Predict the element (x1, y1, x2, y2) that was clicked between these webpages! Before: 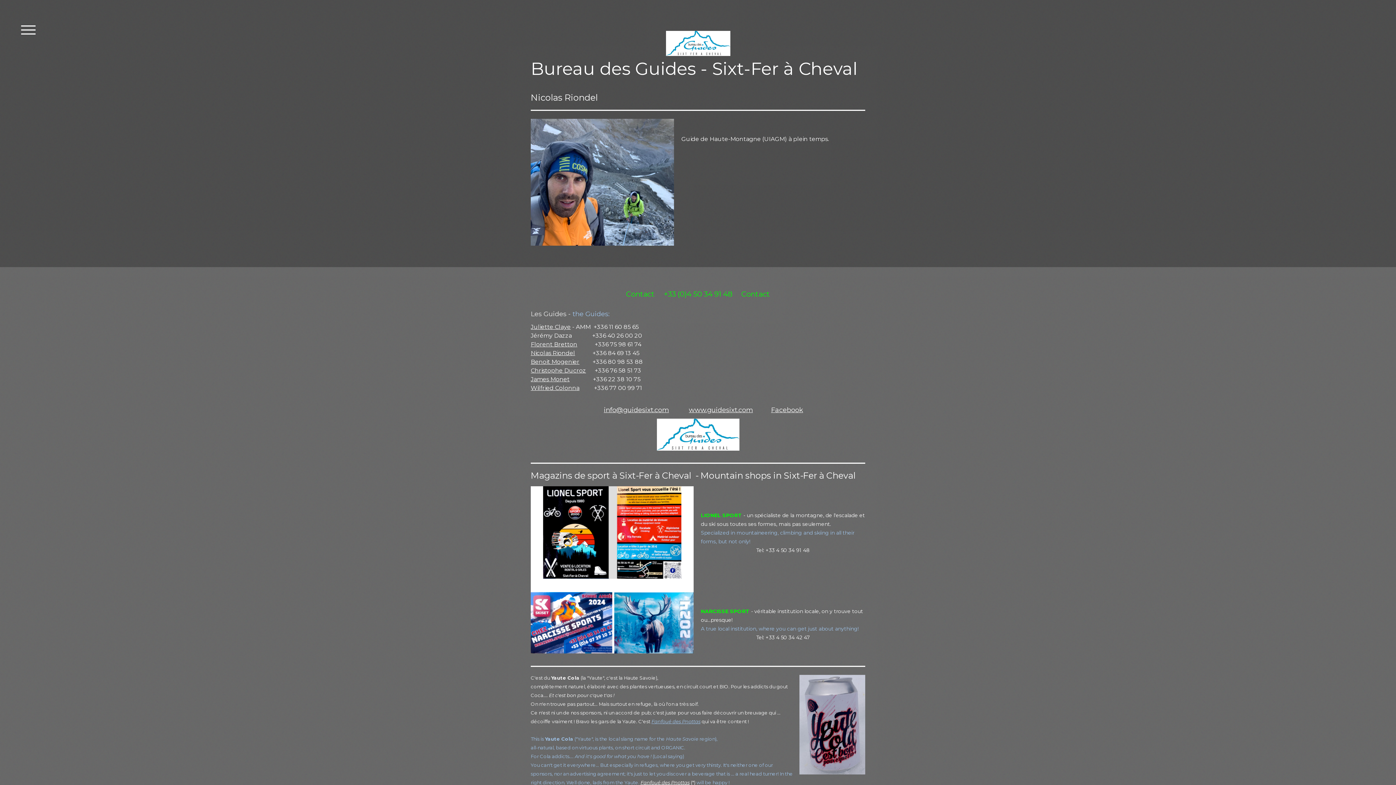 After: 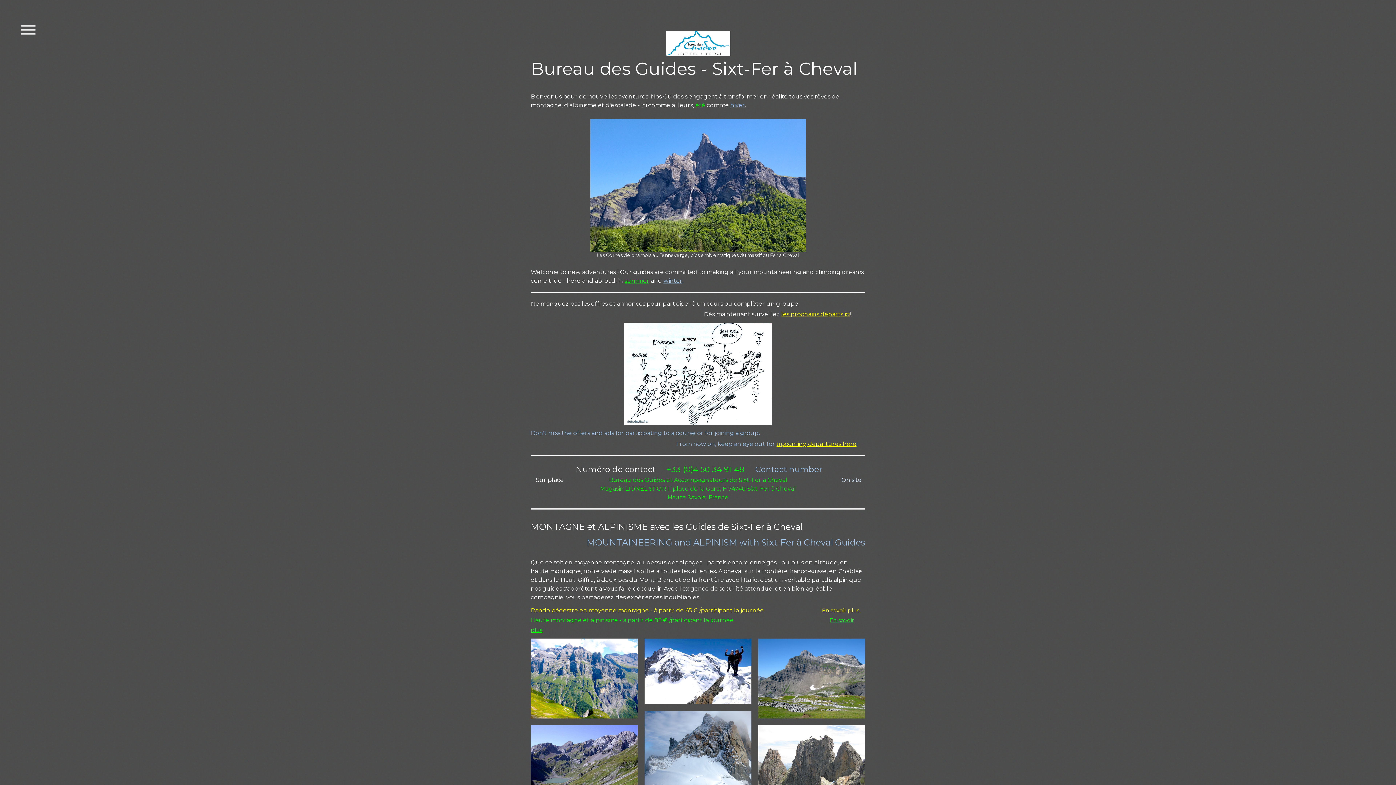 Action: bbox: (530, 59, 865, 77) label: Bureau des Guides - Sixt-Fer à Cheval